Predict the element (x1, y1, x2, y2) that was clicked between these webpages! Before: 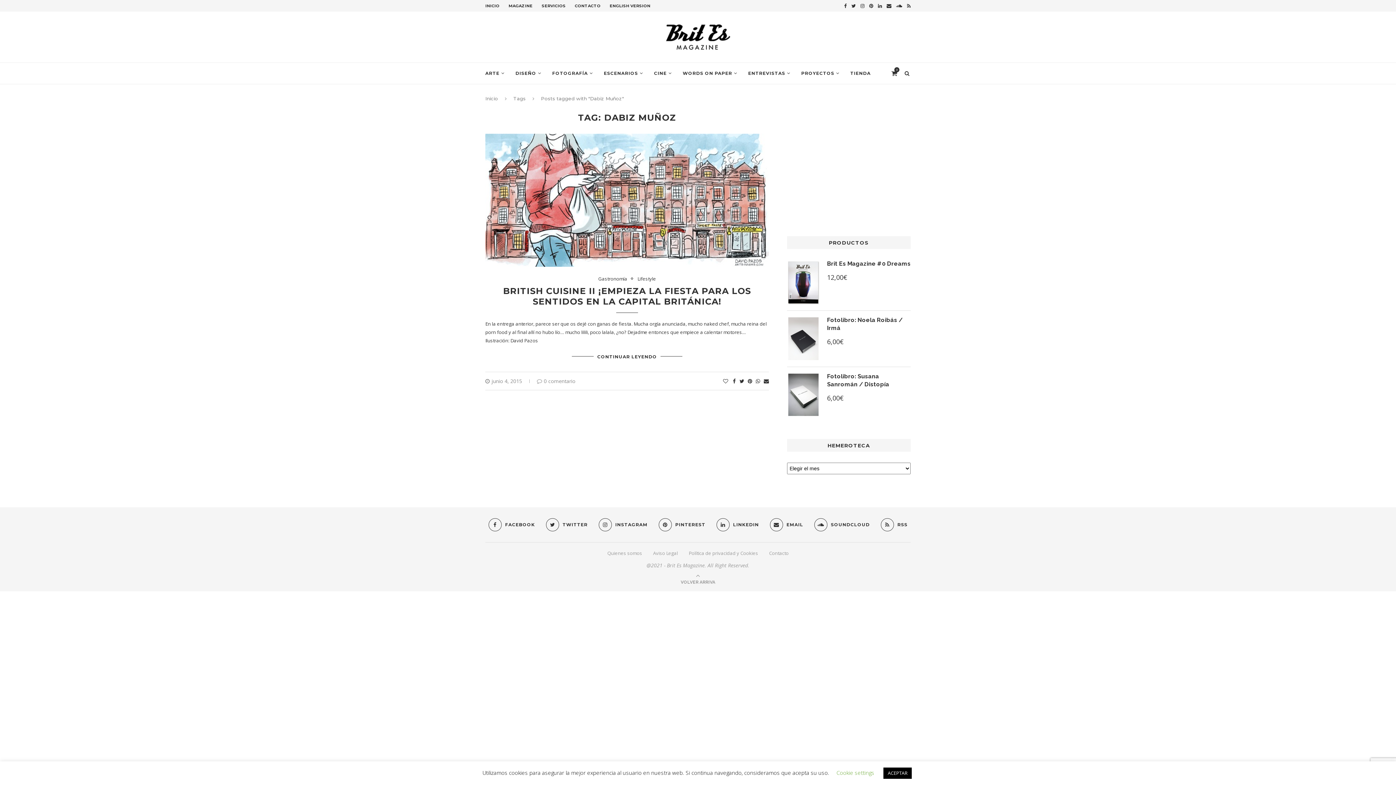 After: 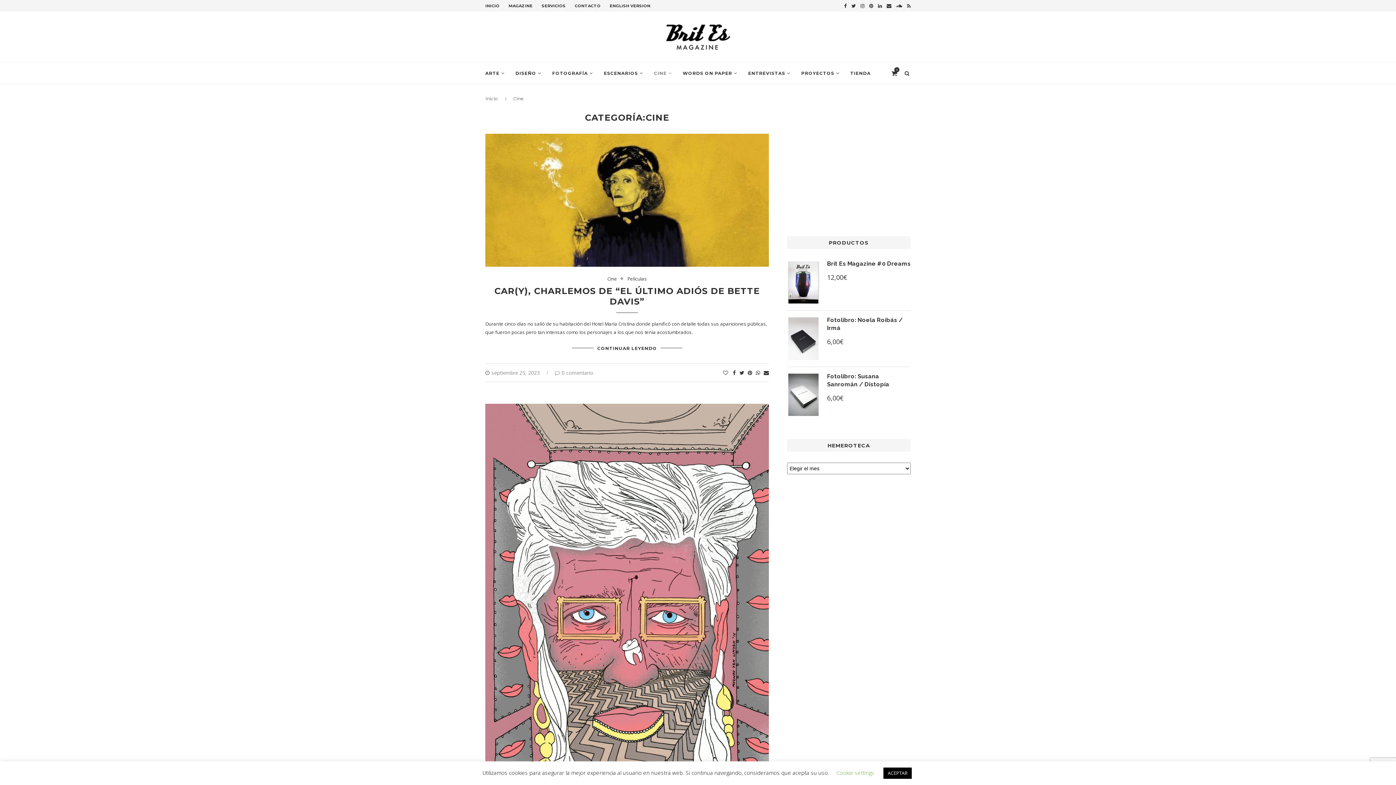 Action: bbox: (654, 62, 672, 84) label: CINE